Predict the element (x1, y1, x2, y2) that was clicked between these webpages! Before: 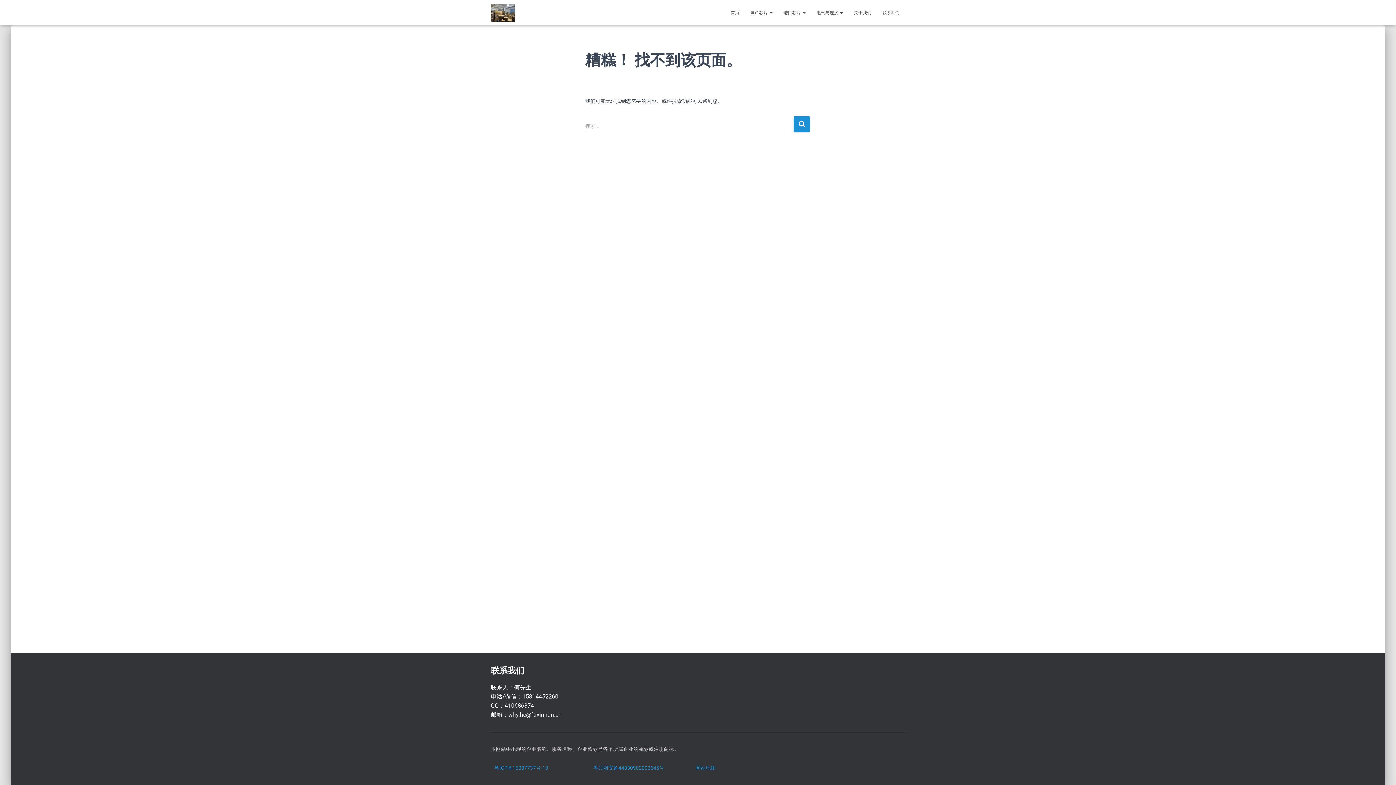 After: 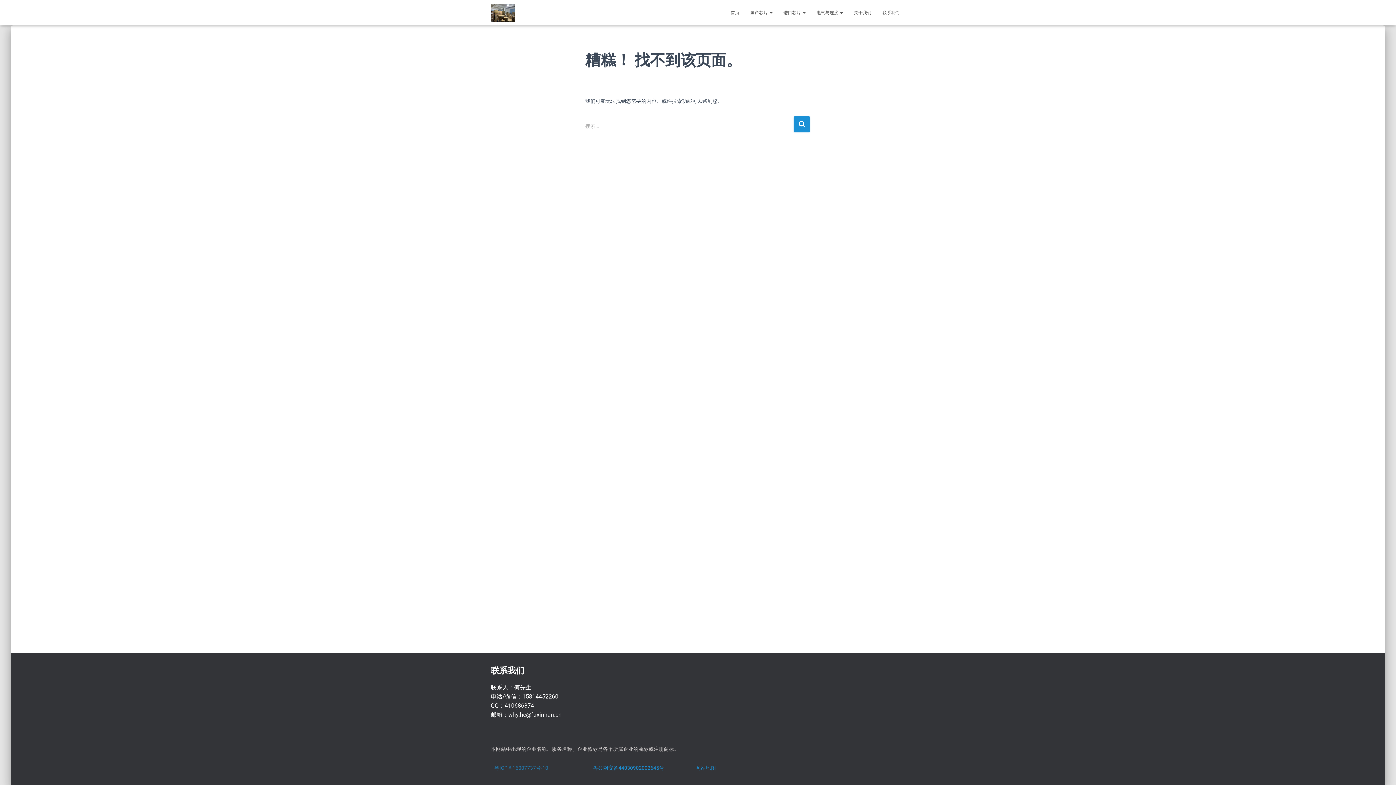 Action: label: 粤ICP备16007737号-10 bbox: (494, 765, 548, 771)